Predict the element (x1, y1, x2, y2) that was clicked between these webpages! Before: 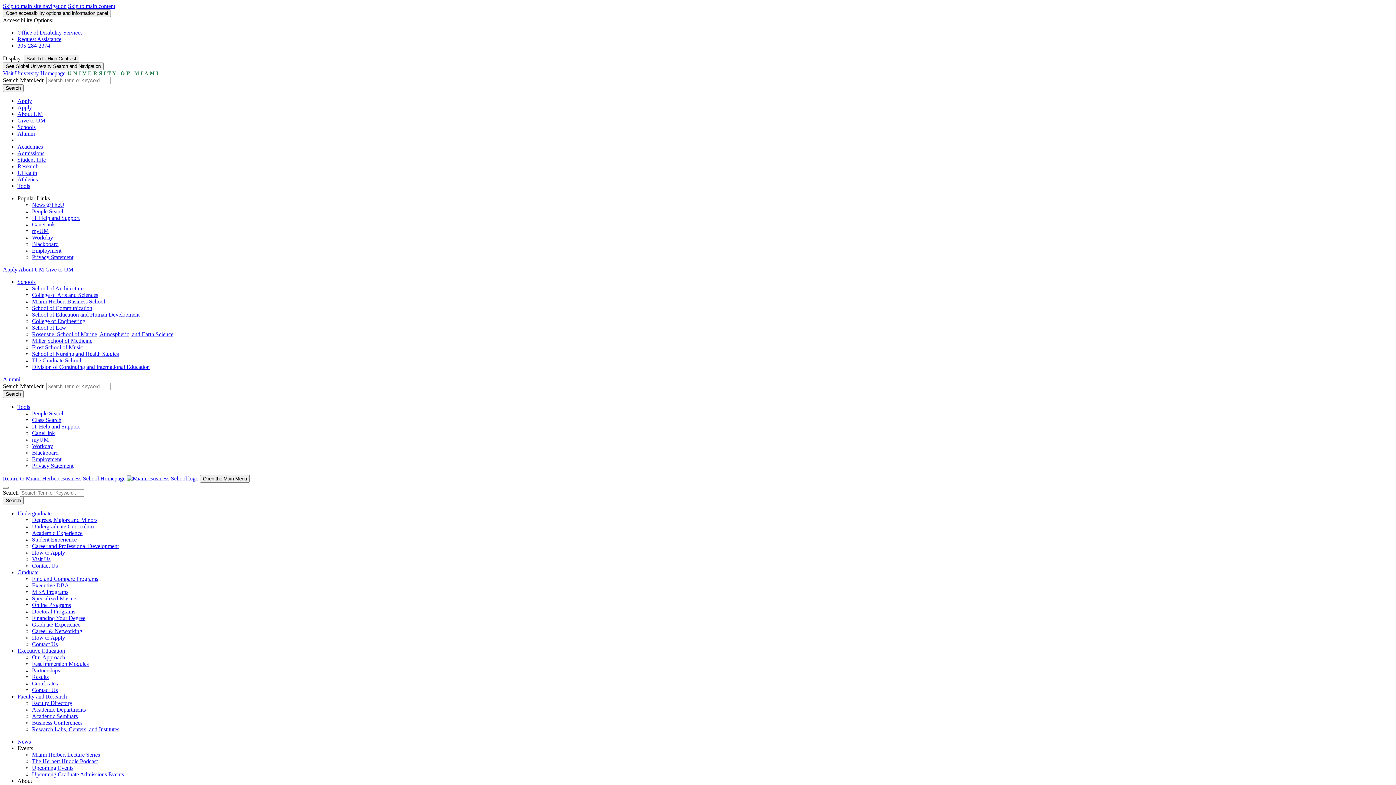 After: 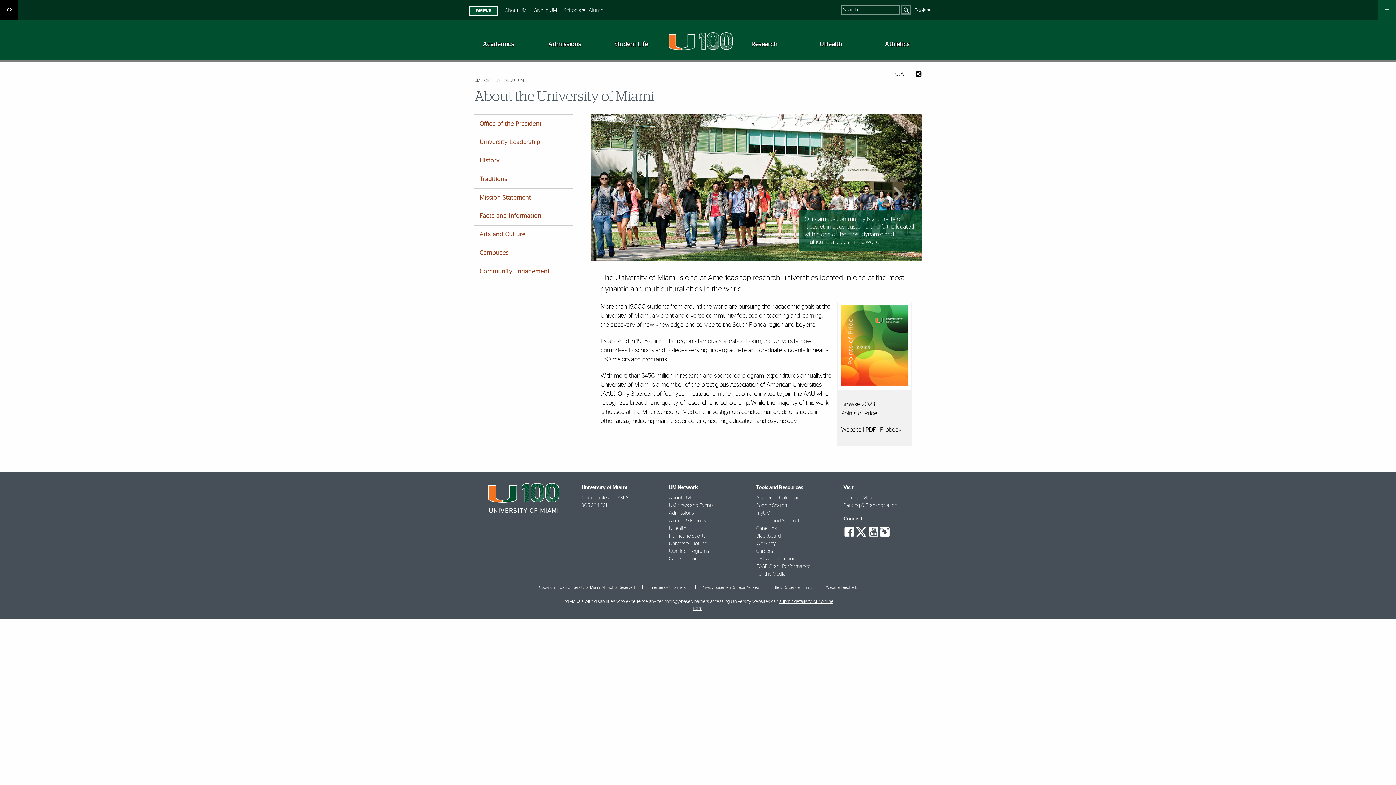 Action: label: About UM bbox: (17, 110, 42, 117)